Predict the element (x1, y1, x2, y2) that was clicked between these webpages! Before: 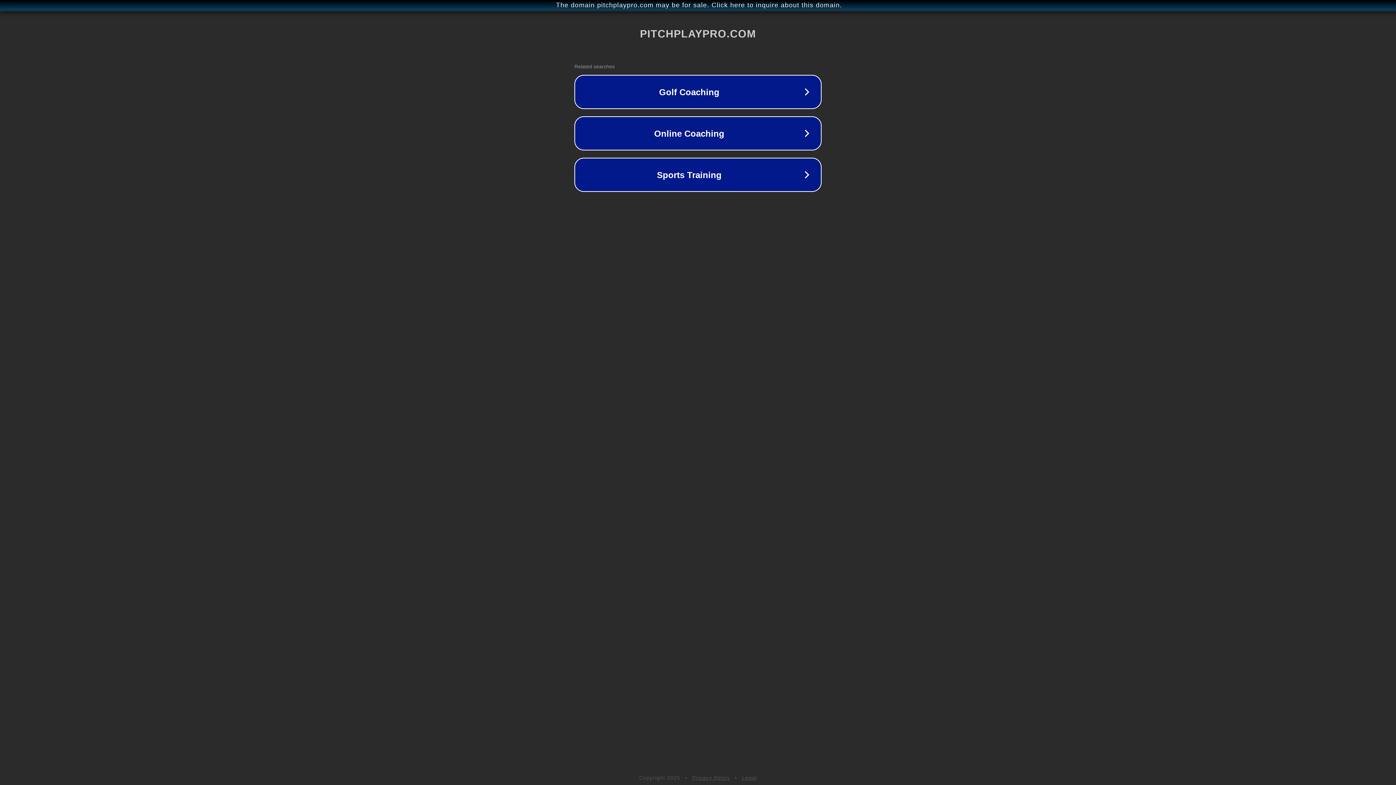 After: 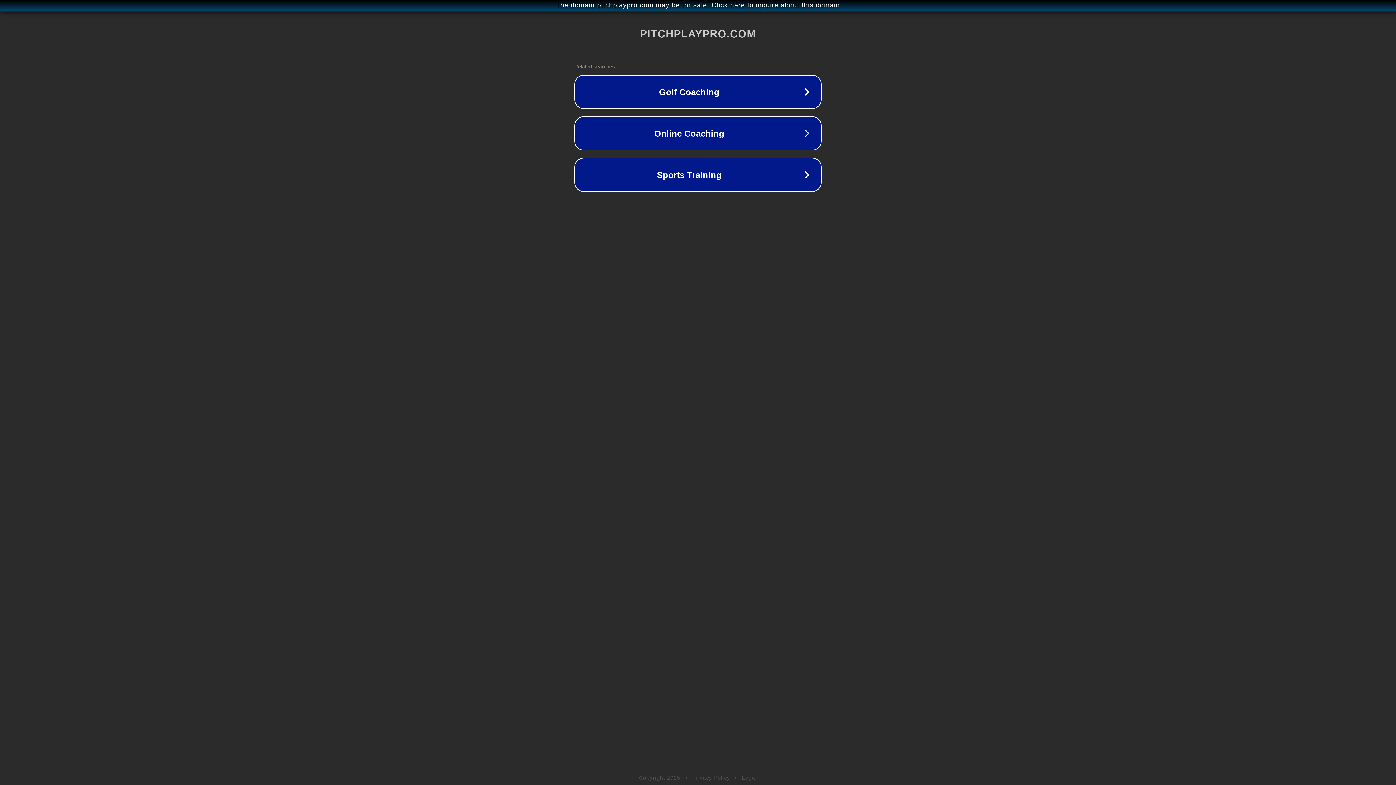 Action: label: Legal bbox: (742, 775, 757, 781)